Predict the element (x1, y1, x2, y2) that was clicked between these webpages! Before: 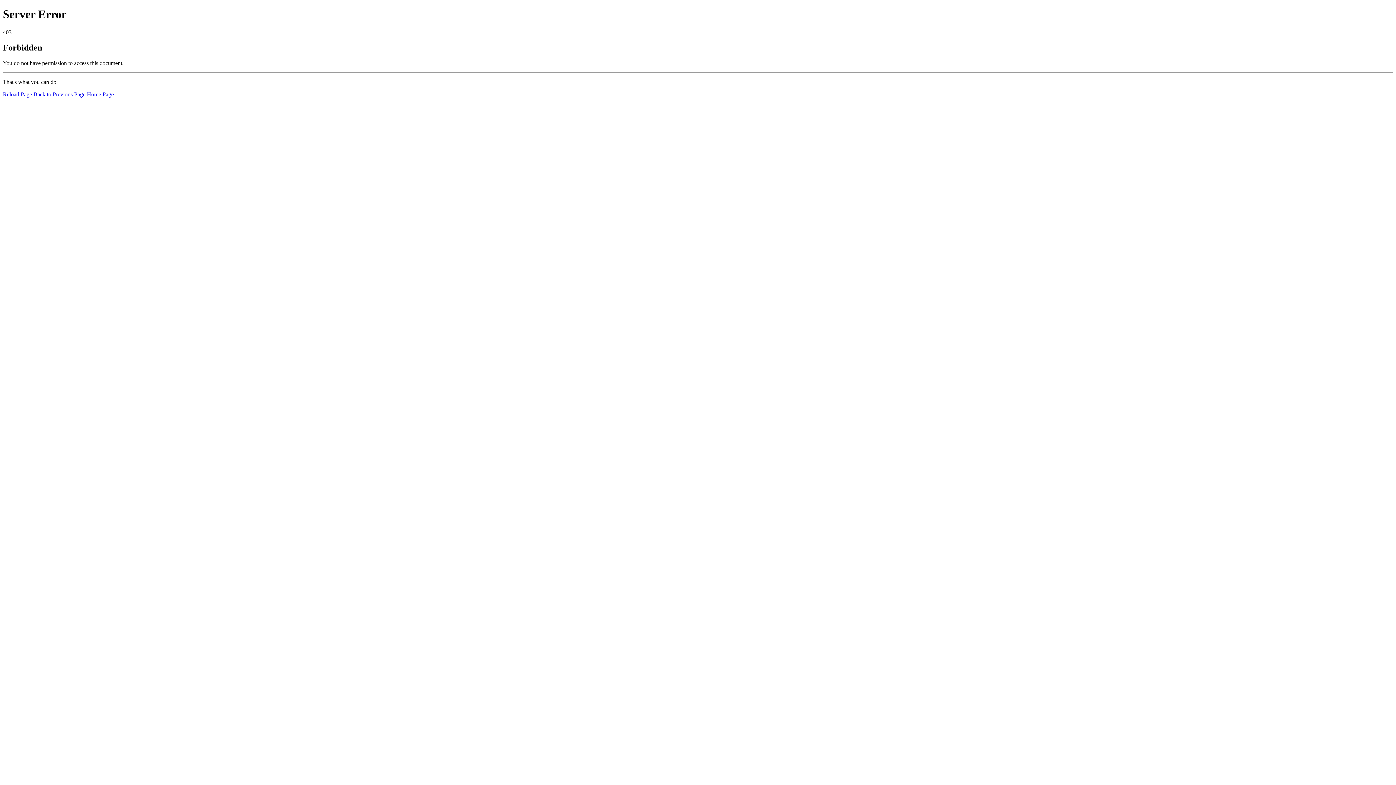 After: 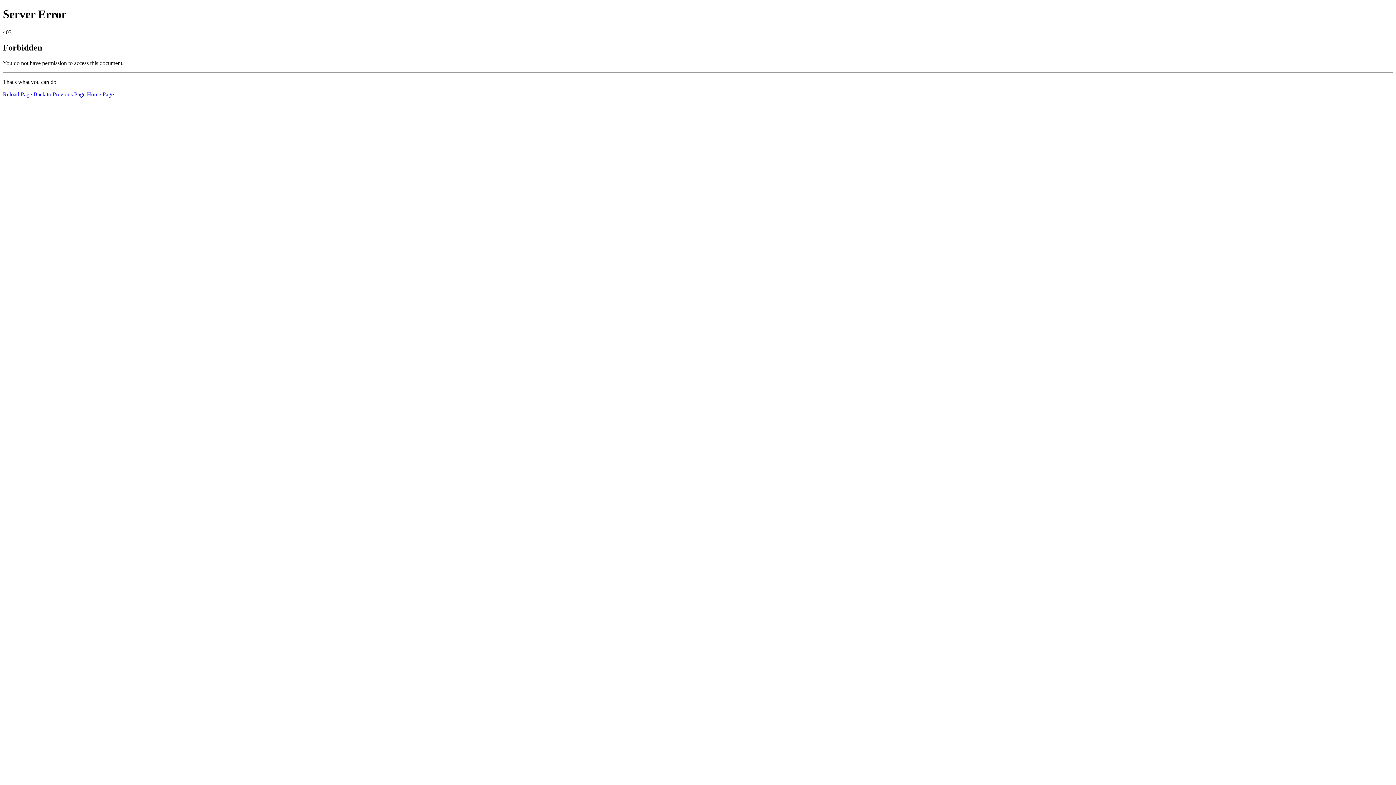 Action: bbox: (86, 91, 113, 97) label: Home Page